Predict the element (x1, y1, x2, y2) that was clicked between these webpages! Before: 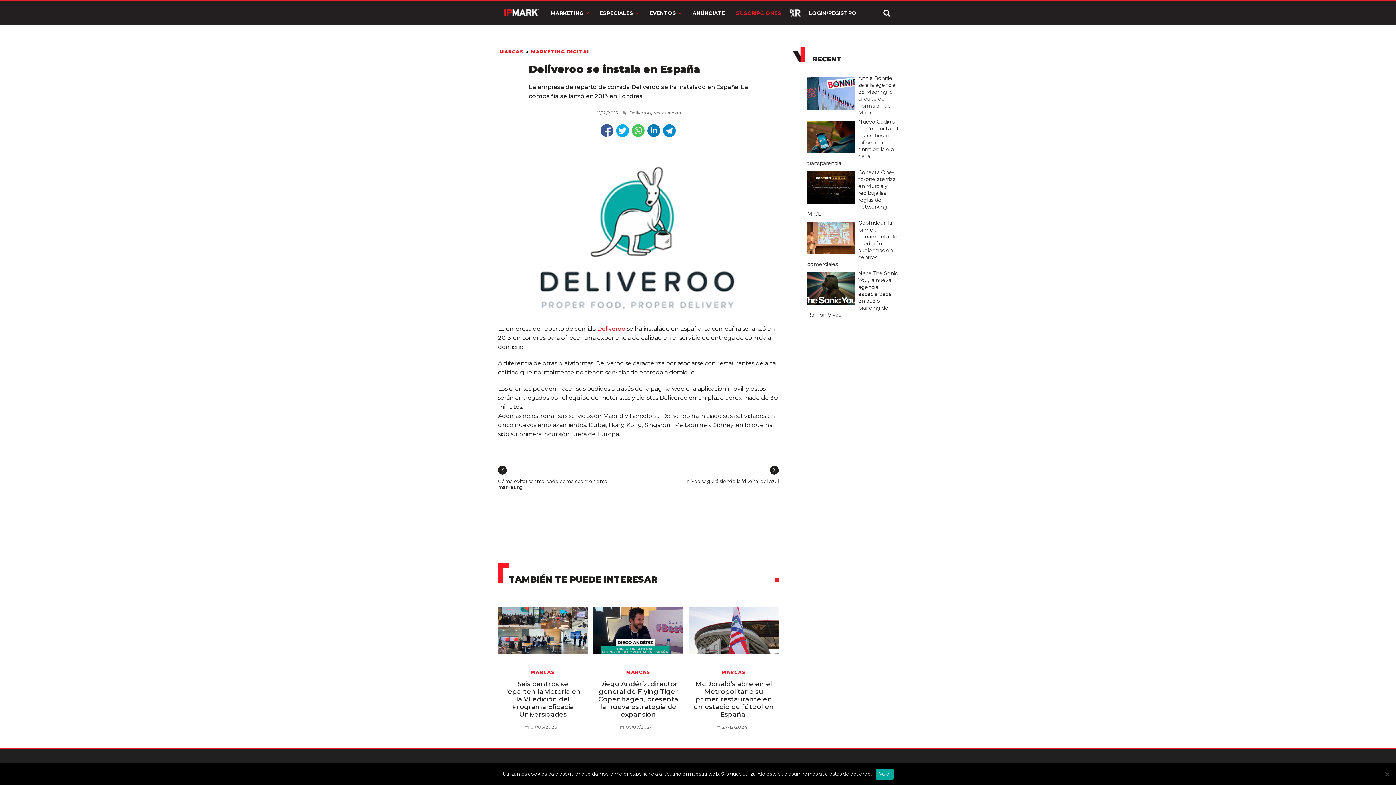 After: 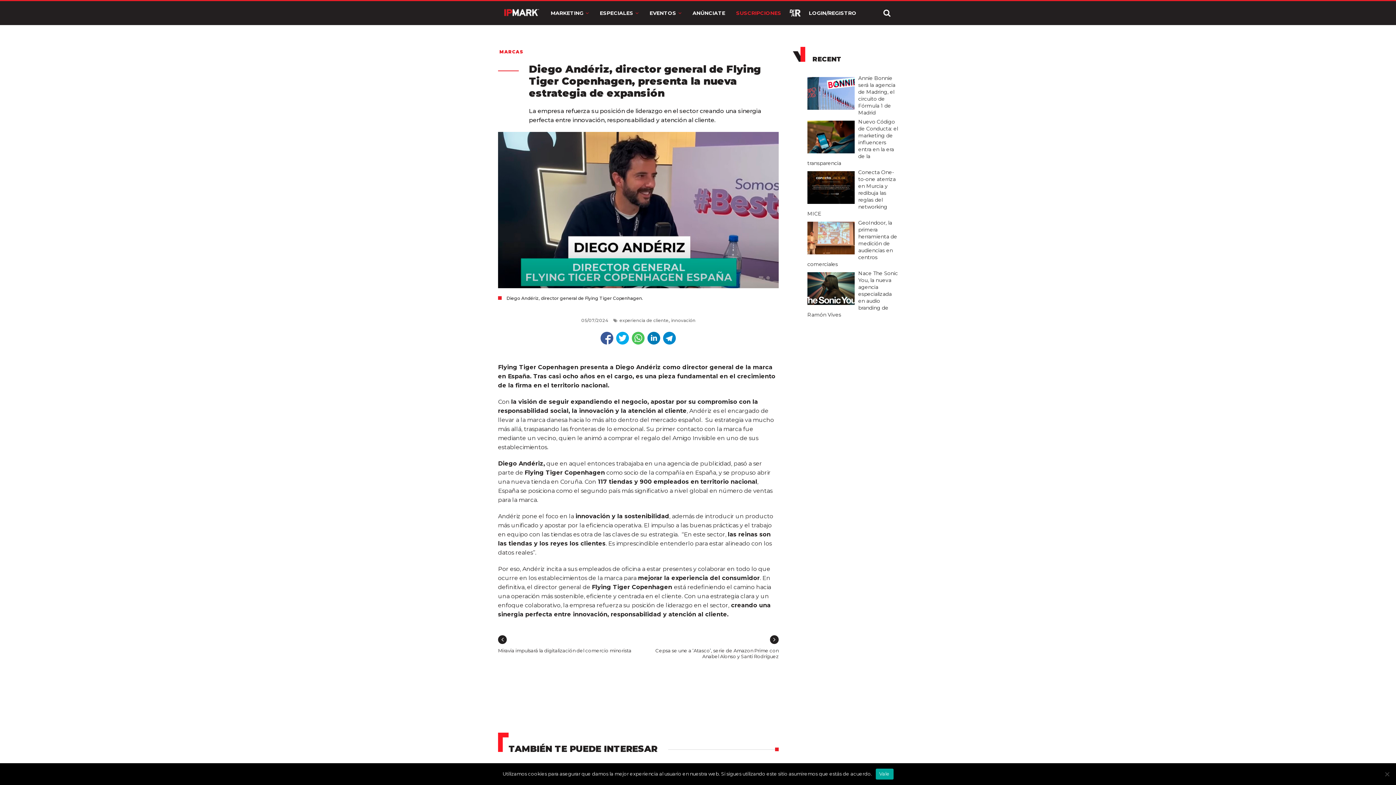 Action: bbox: (593, 599, 683, 662)